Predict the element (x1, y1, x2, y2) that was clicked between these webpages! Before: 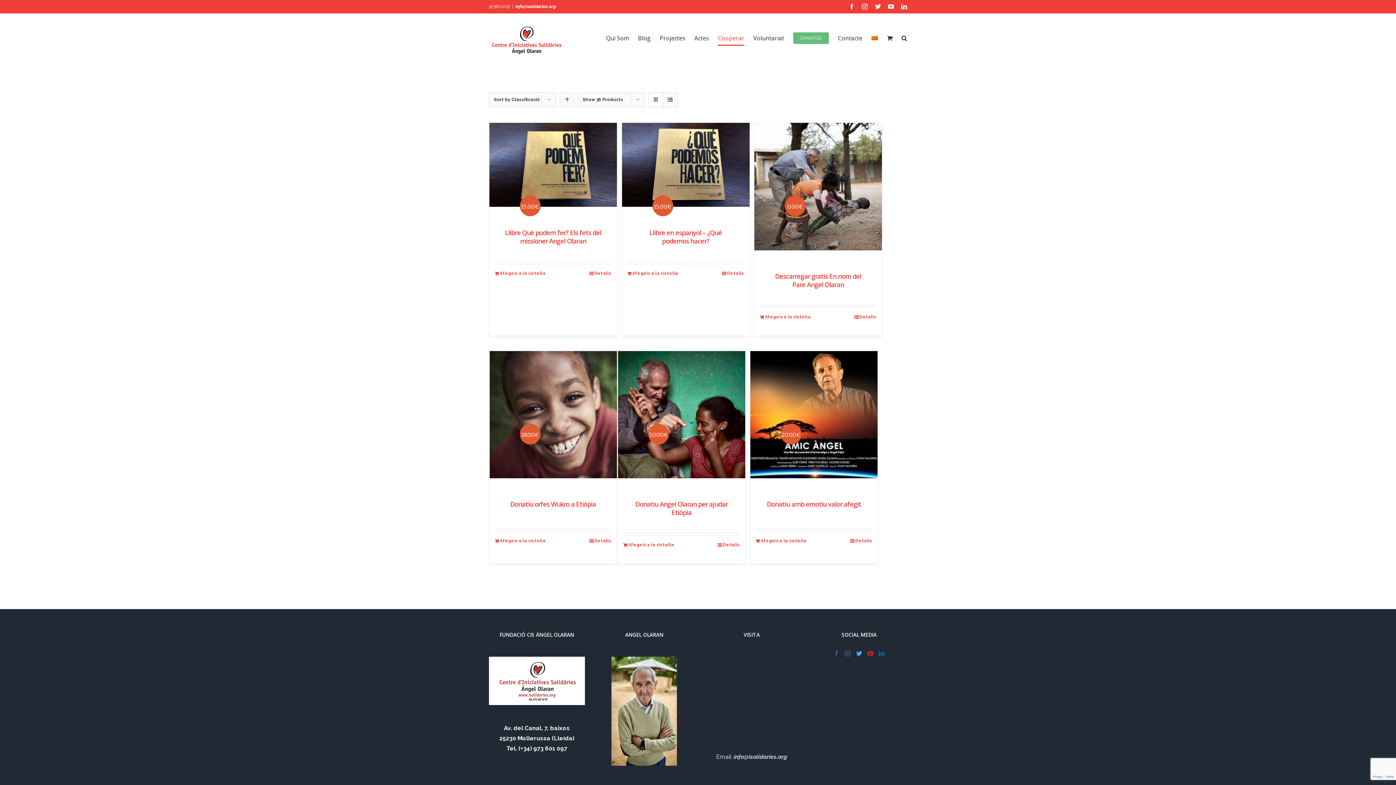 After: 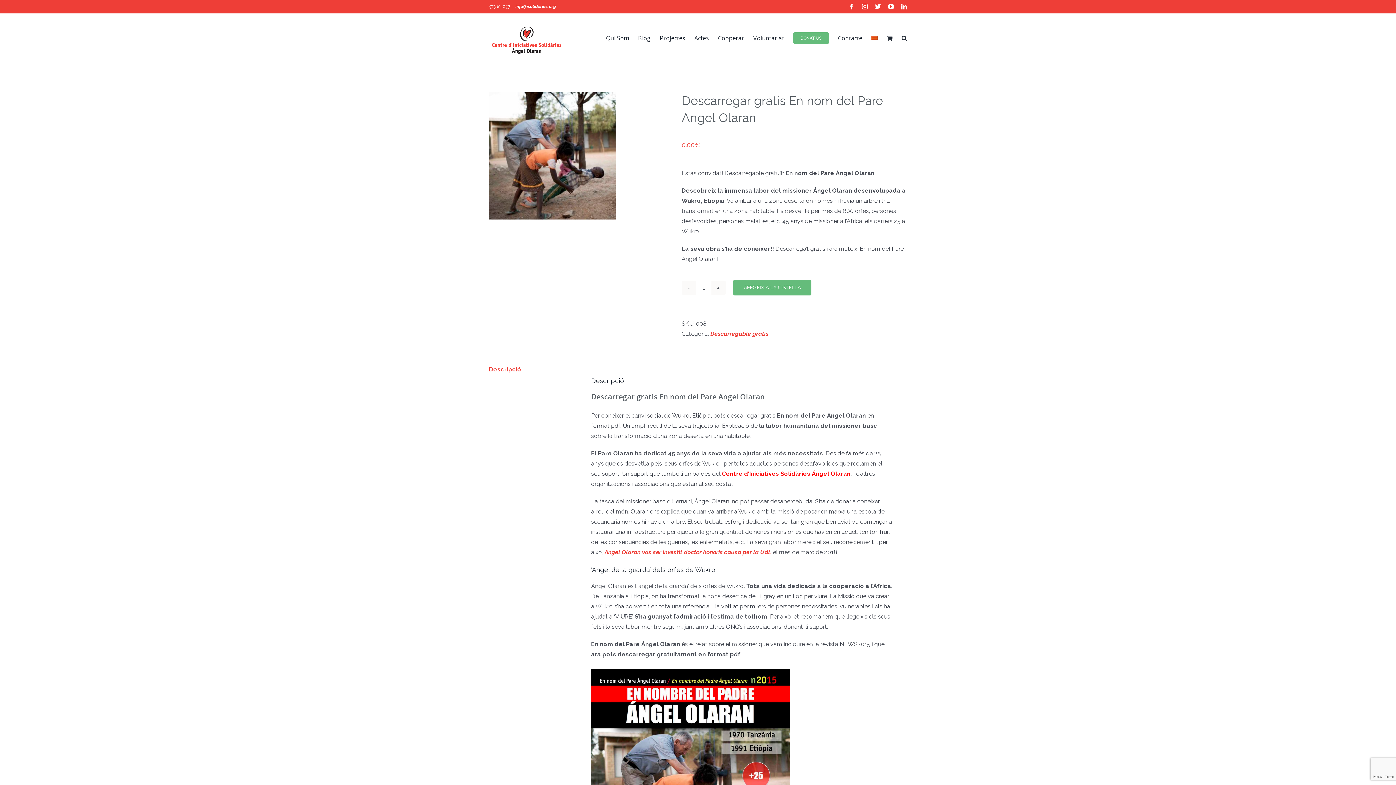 Action: label: Descarregar gratis En nom del Pare Angel Olaran bbox: (775, 272, 861, 289)